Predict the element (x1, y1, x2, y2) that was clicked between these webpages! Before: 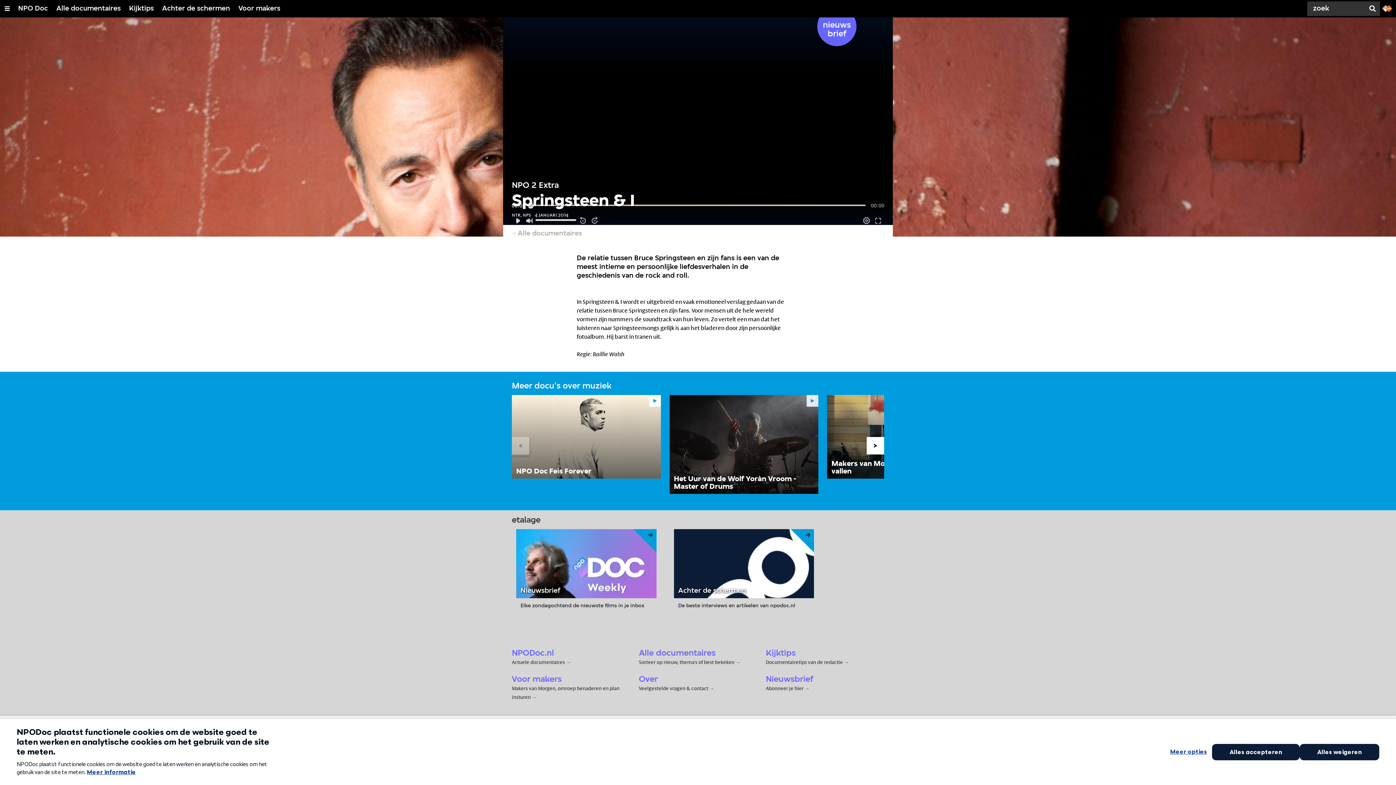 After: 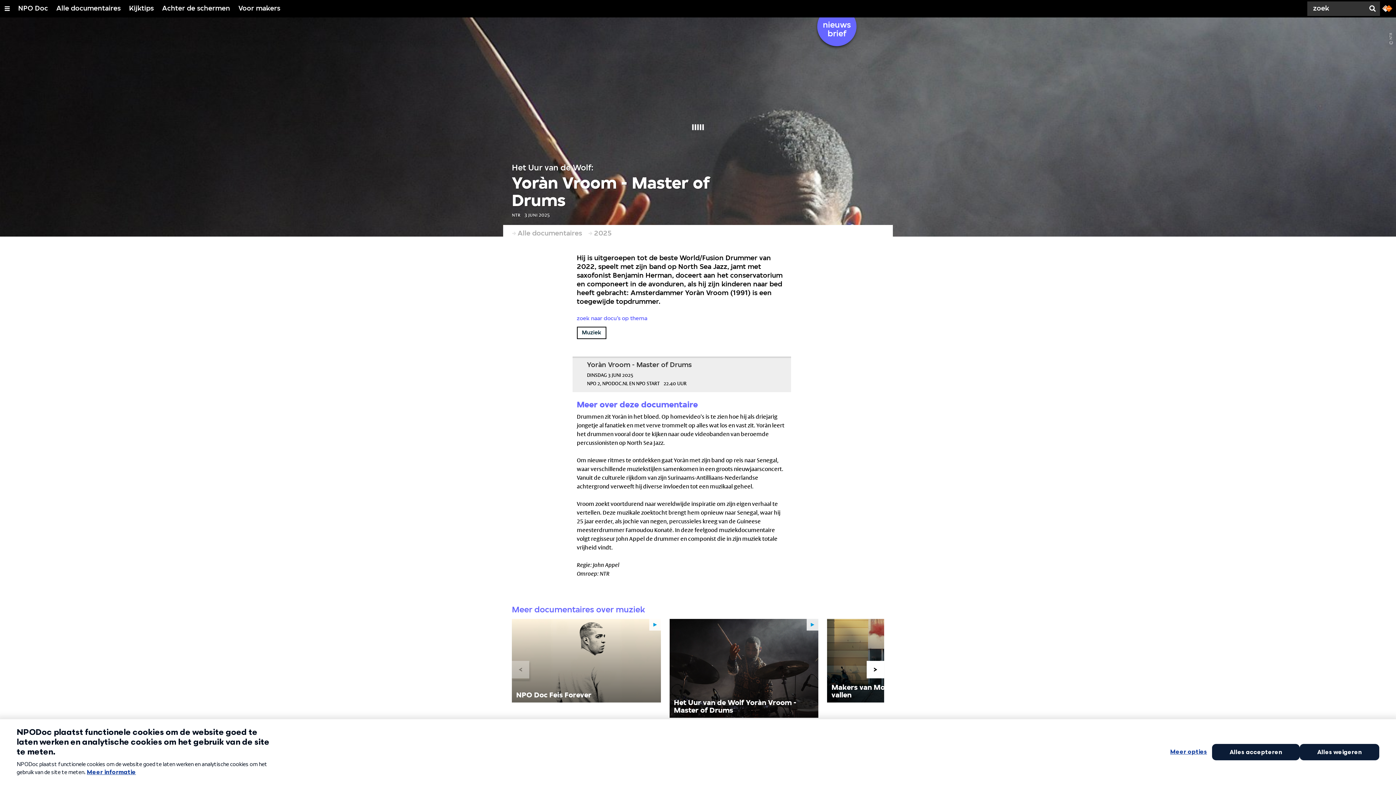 Action: bbox: (669, 395, 818, 494)